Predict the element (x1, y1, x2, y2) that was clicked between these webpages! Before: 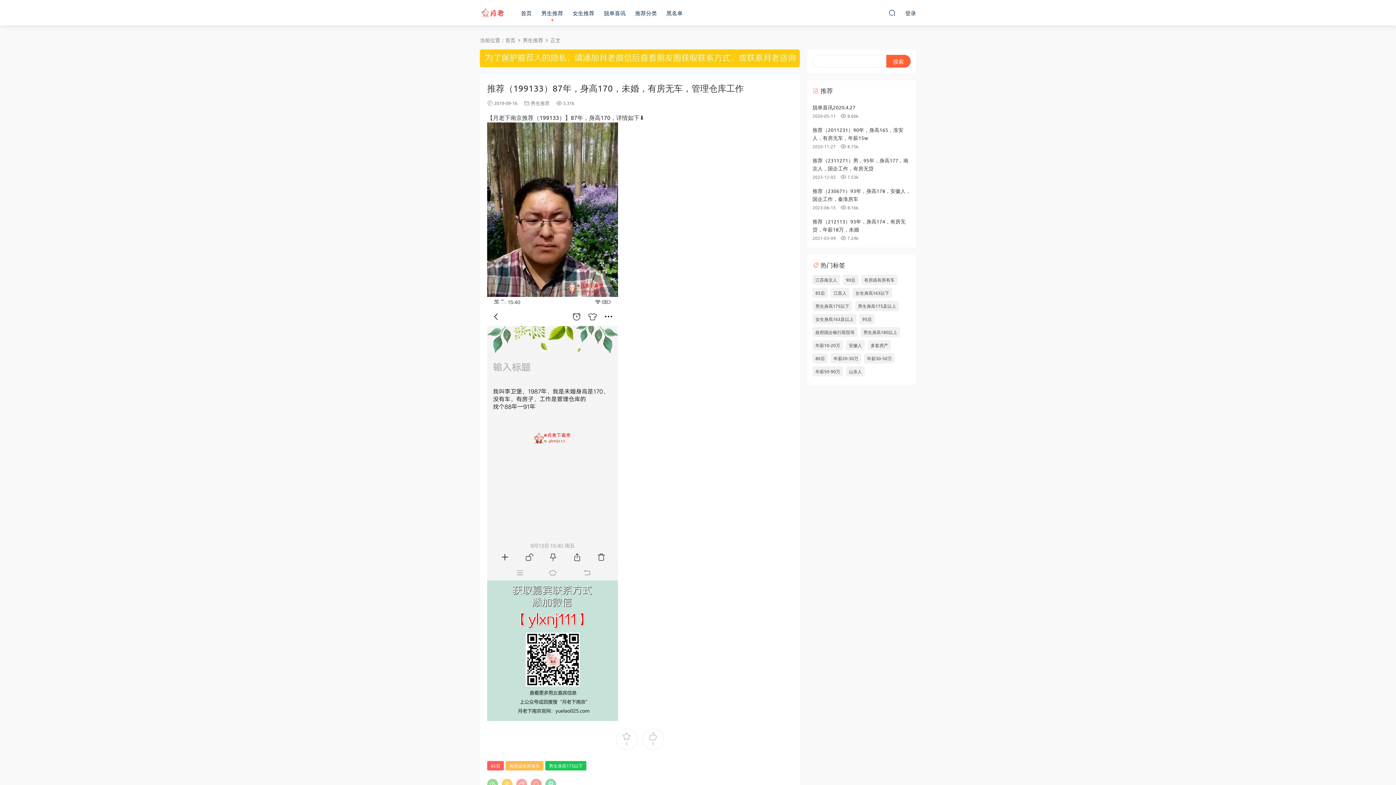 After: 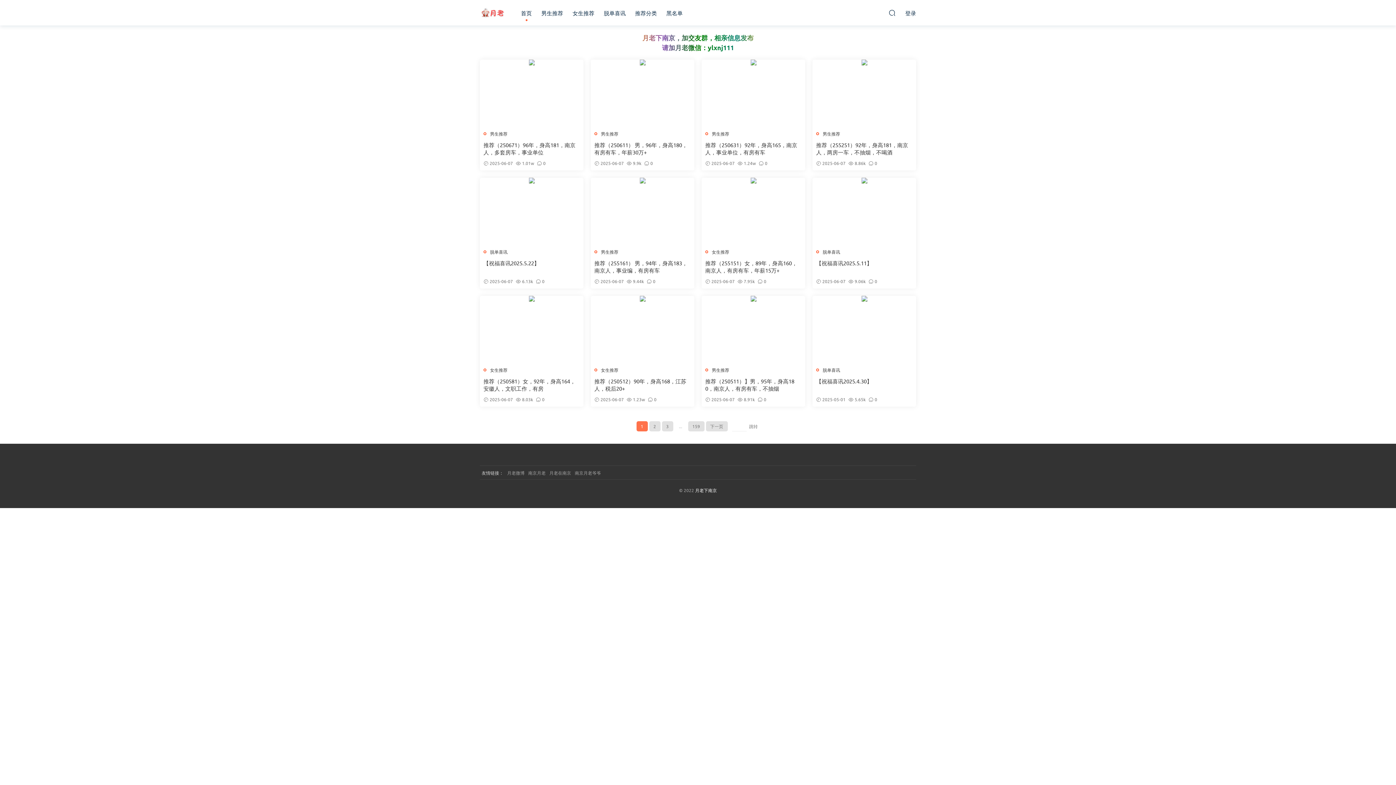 Action: bbox: (516, 0, 536, 25) label: 首页